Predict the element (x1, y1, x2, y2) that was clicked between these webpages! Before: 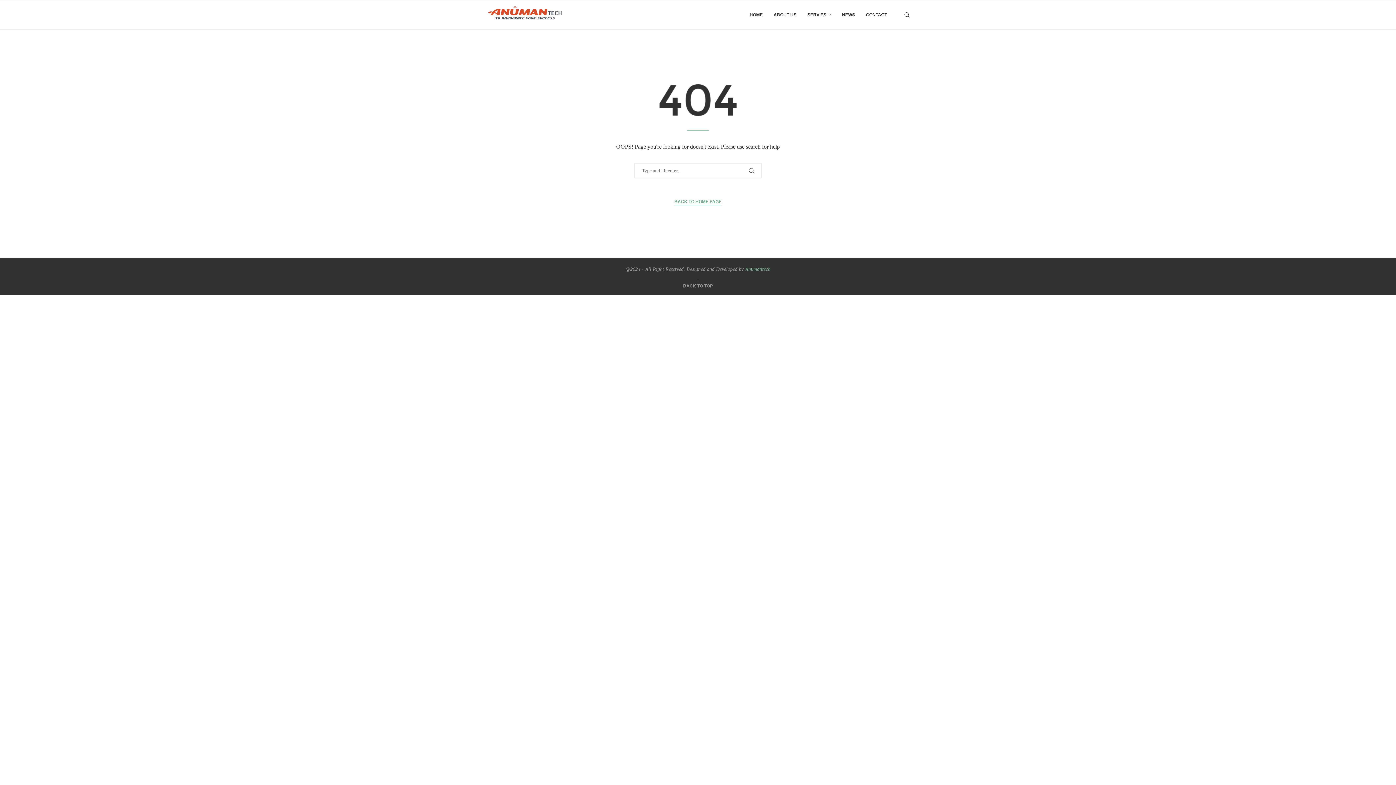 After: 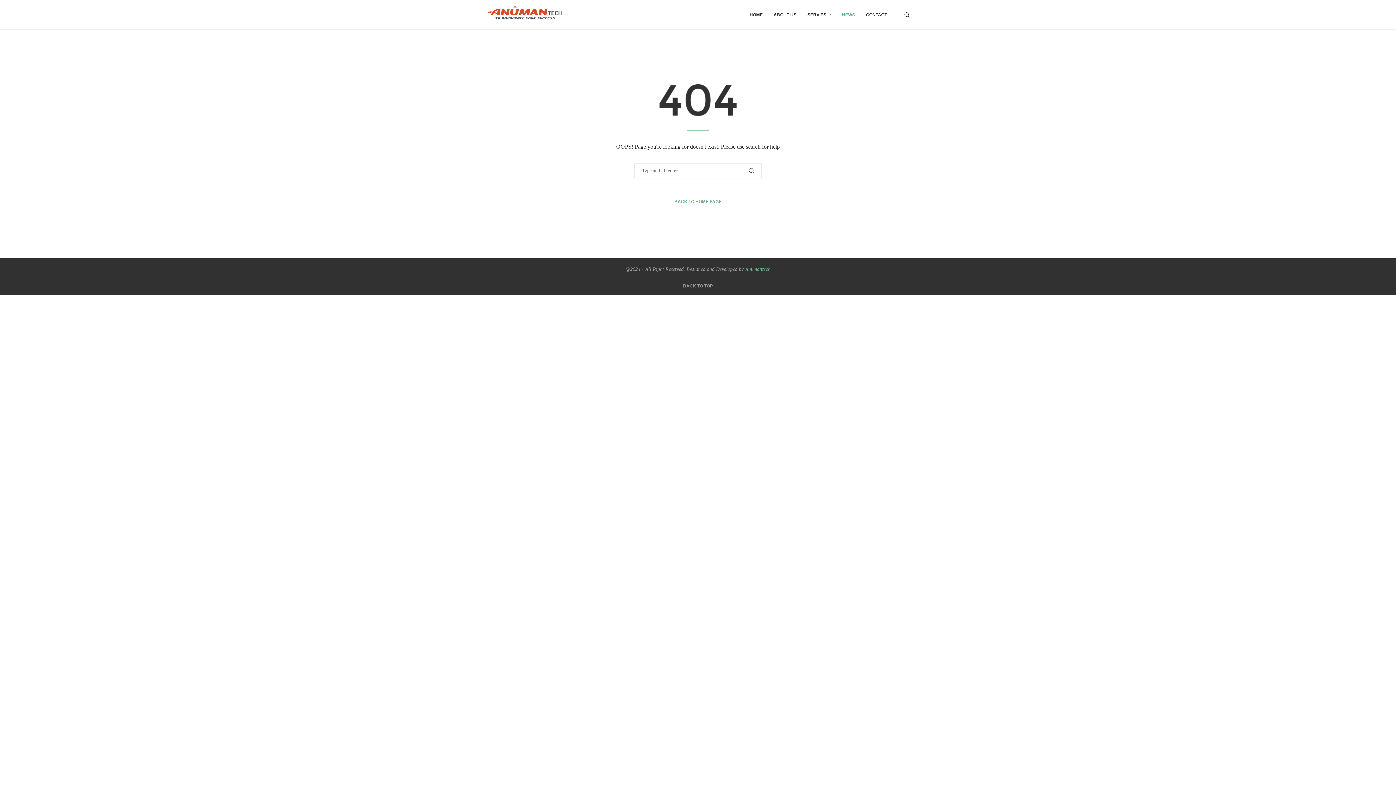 Action: label: NEWS bbox: (842, 0, 855, 29)